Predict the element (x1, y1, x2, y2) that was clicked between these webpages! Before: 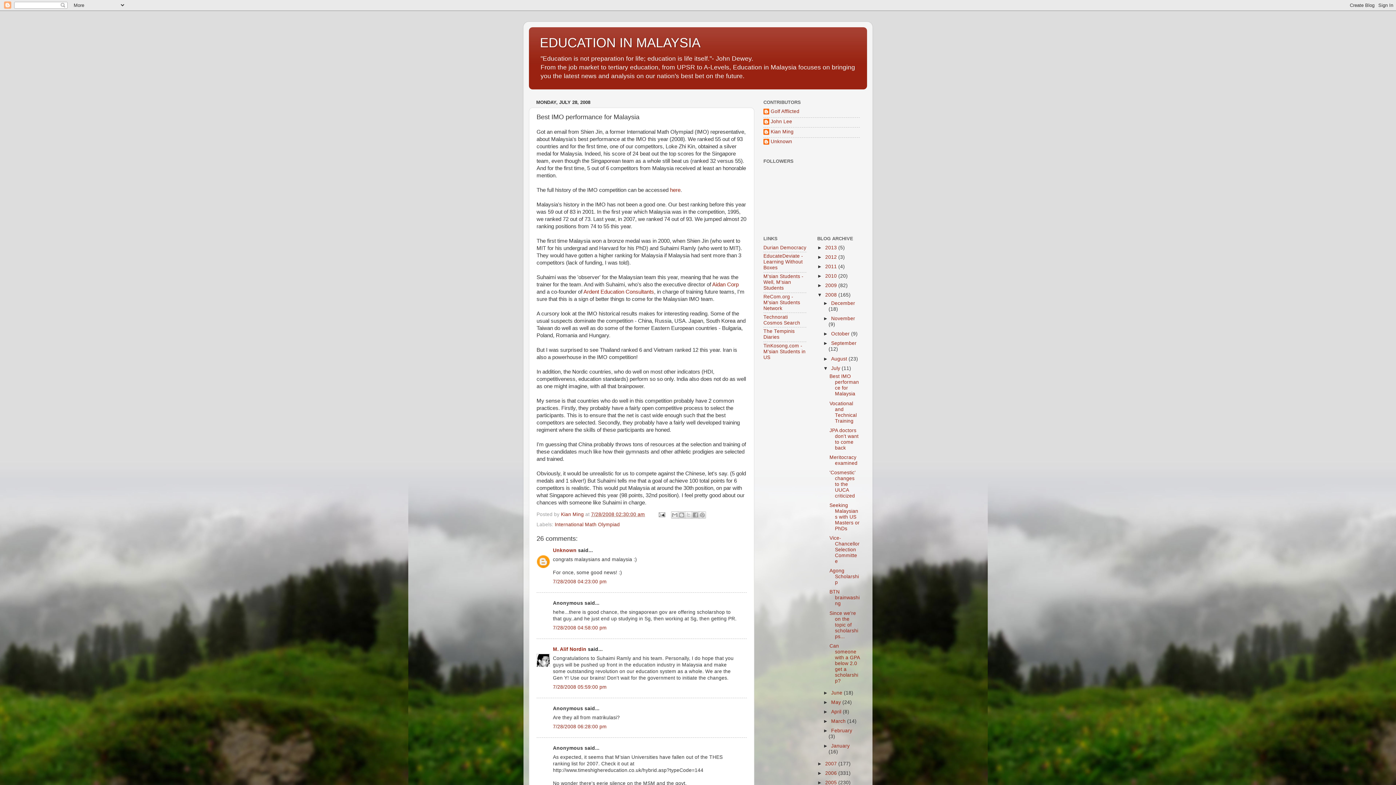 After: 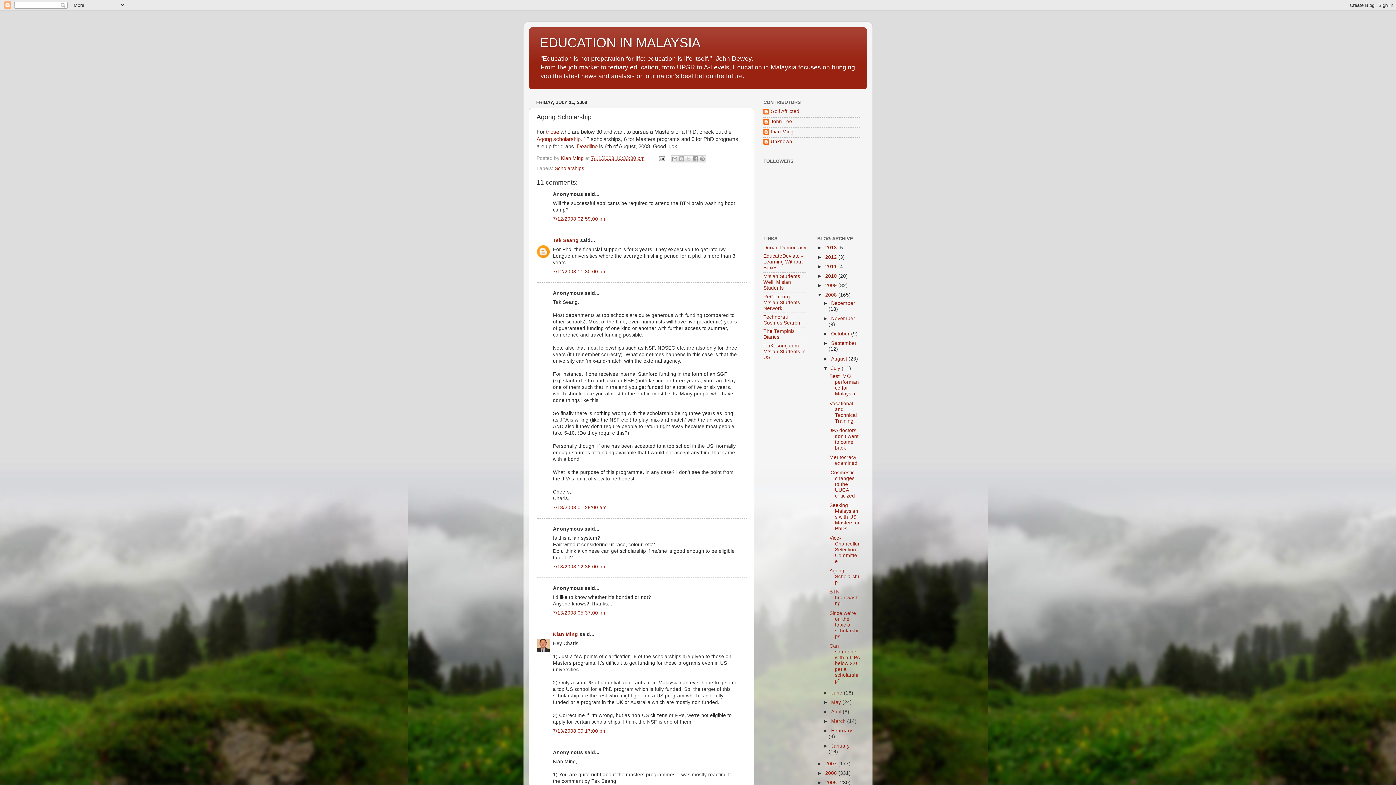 Action: bbox: (829, 568, 859, 585) label: Agong Scholarship